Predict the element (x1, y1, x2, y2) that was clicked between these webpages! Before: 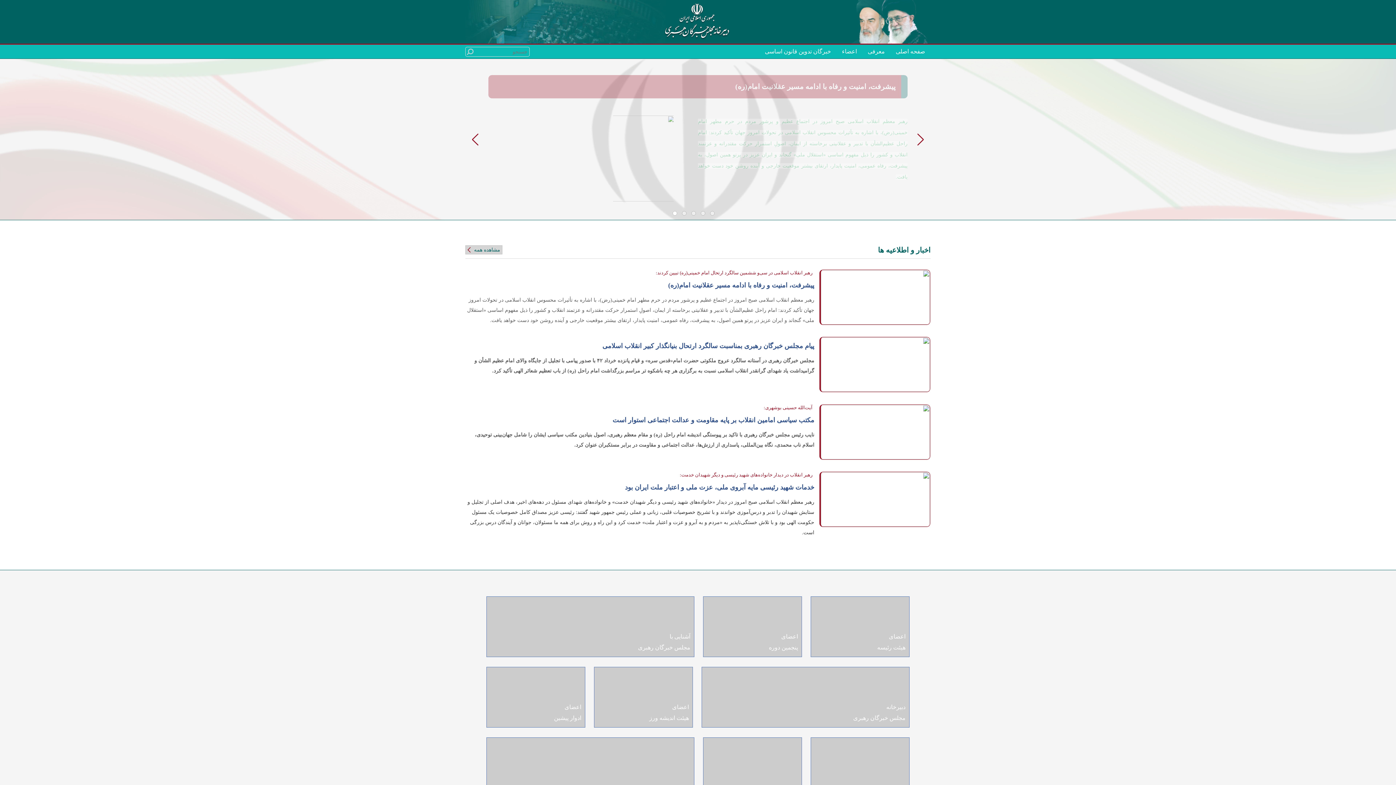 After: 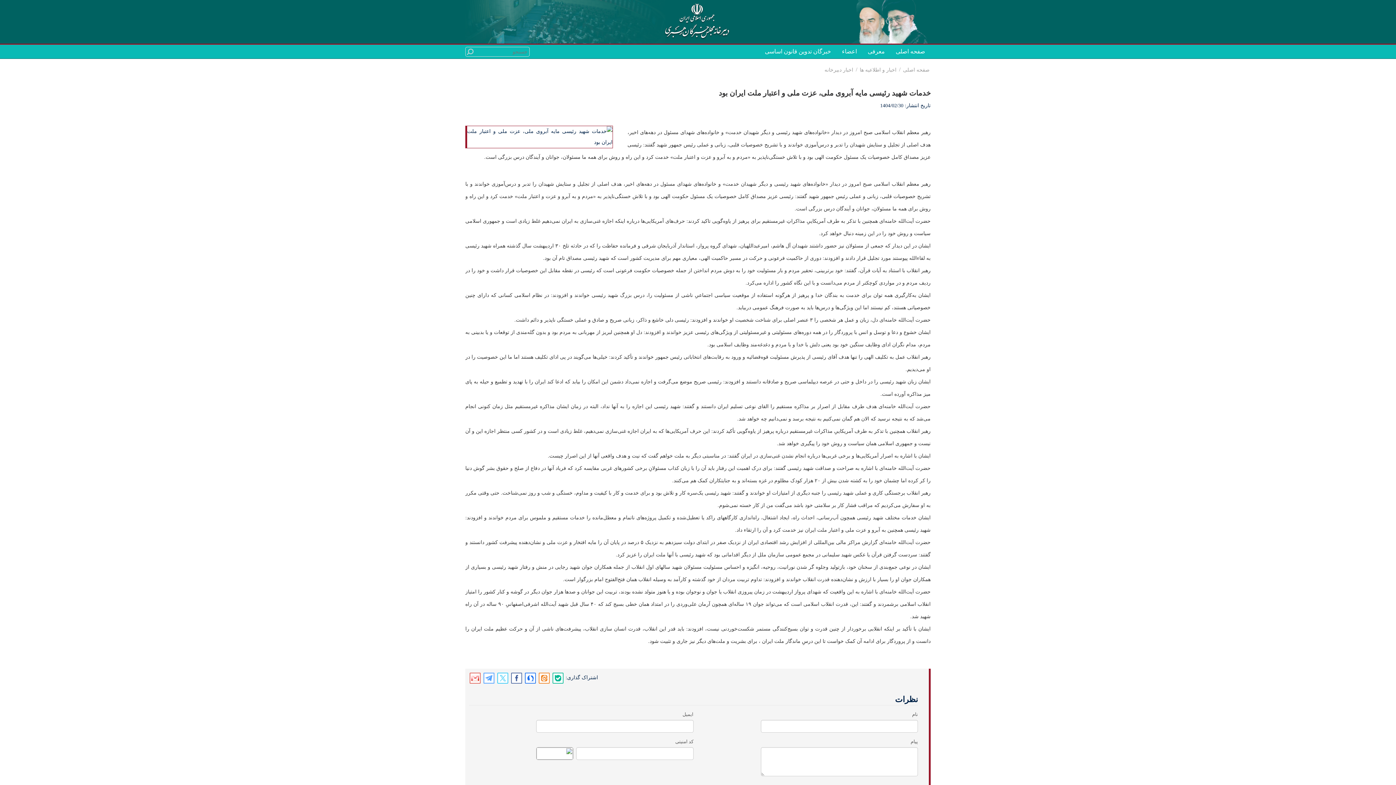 Action: bbox: (466, 522, 930, 528) label:  
رهبر انقلاب در دیدار خانواده‌های شهید رئیسی و دیگر شهیدان خدمت:
خدمات شهید رئیسی مایه آبروی ملی‌، عزت ملی و اعتبار ملت ایران بود
رهبر معظم انقلاب اسلامی صبح امروز در دیدار «خانواده‌های شهید رئیسی و دیگر شهیدان خدمت» و خانواده‌های شهدای مسئول در دهه‌های اخیر، هدف اصلی از تجلیل و ستایش شهیدان را تدبر و درس‌آموزی خواندند و با تشریح خصوصیات قلبی، زبانی و عملی رئیس جمهور شهید گفتند: رئیسی عزیز مصداق کامل خصوصیات یک مسئول حکومت الهی بود و با تلاش خستگی‌ناپذیر به «مردم و به آبرو و عزت و اعتبار ملت» خدمت کرد و این راه و روش برای همه ما مسئولان، جوانان و آیندگان درس بزرگی است.